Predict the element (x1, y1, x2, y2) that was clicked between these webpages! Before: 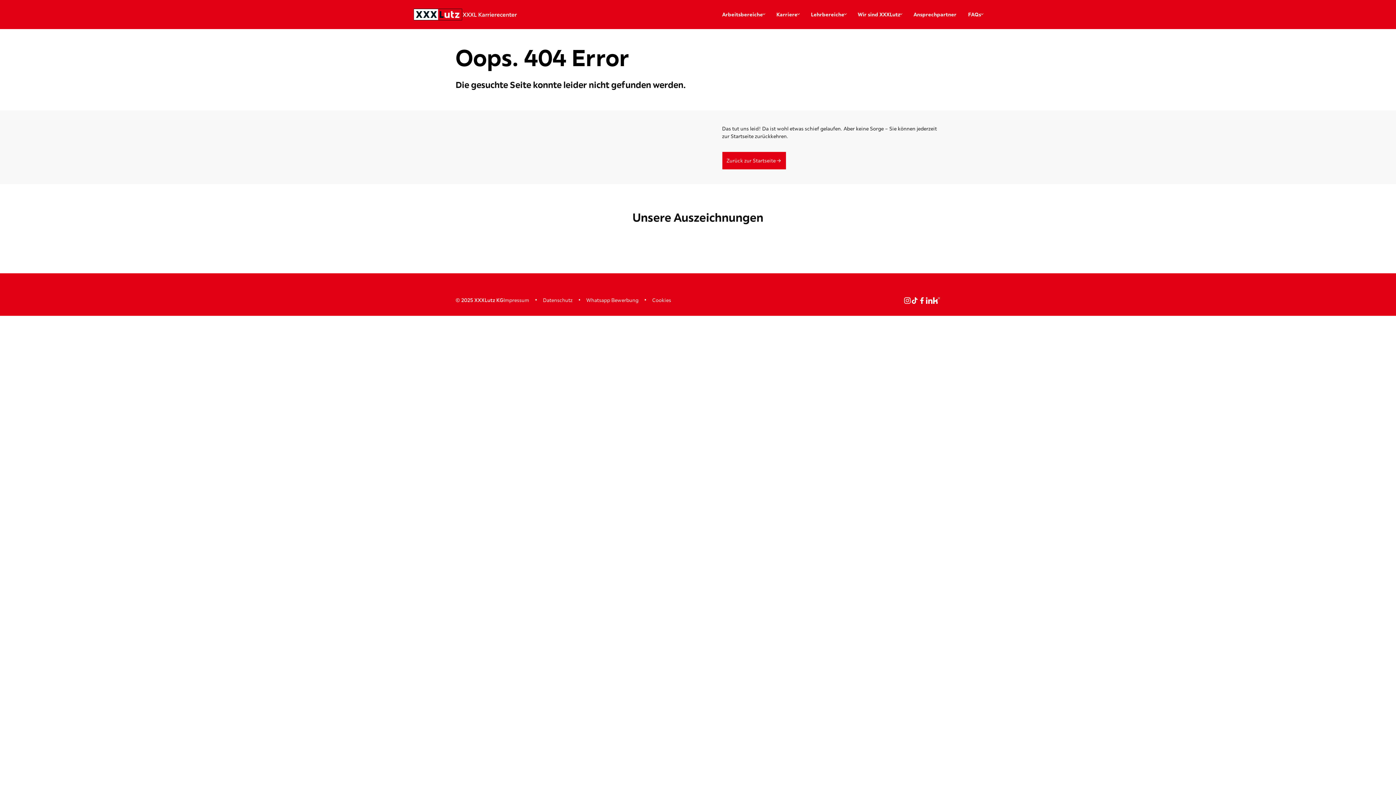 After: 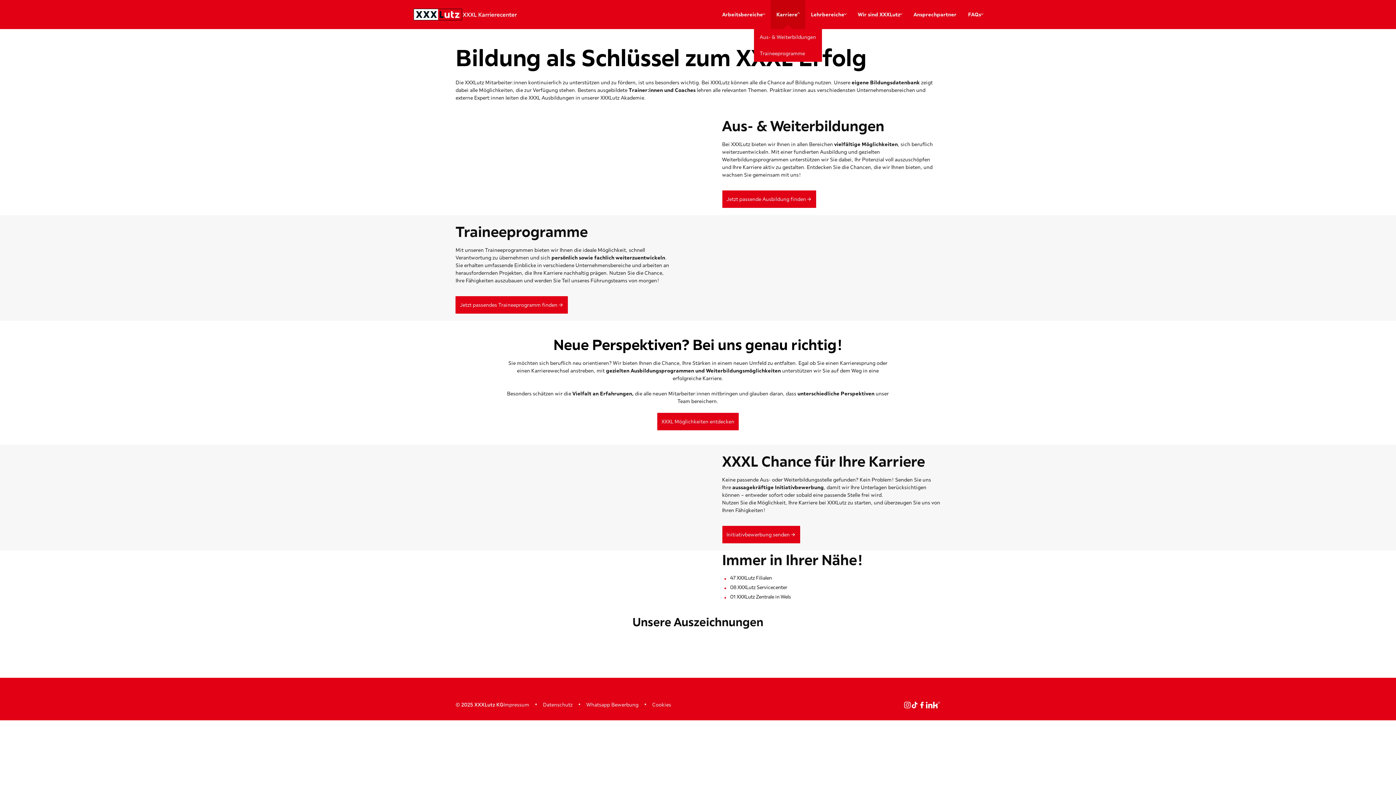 Action: bbox: (770, 0, 805, 29) label: Karriere